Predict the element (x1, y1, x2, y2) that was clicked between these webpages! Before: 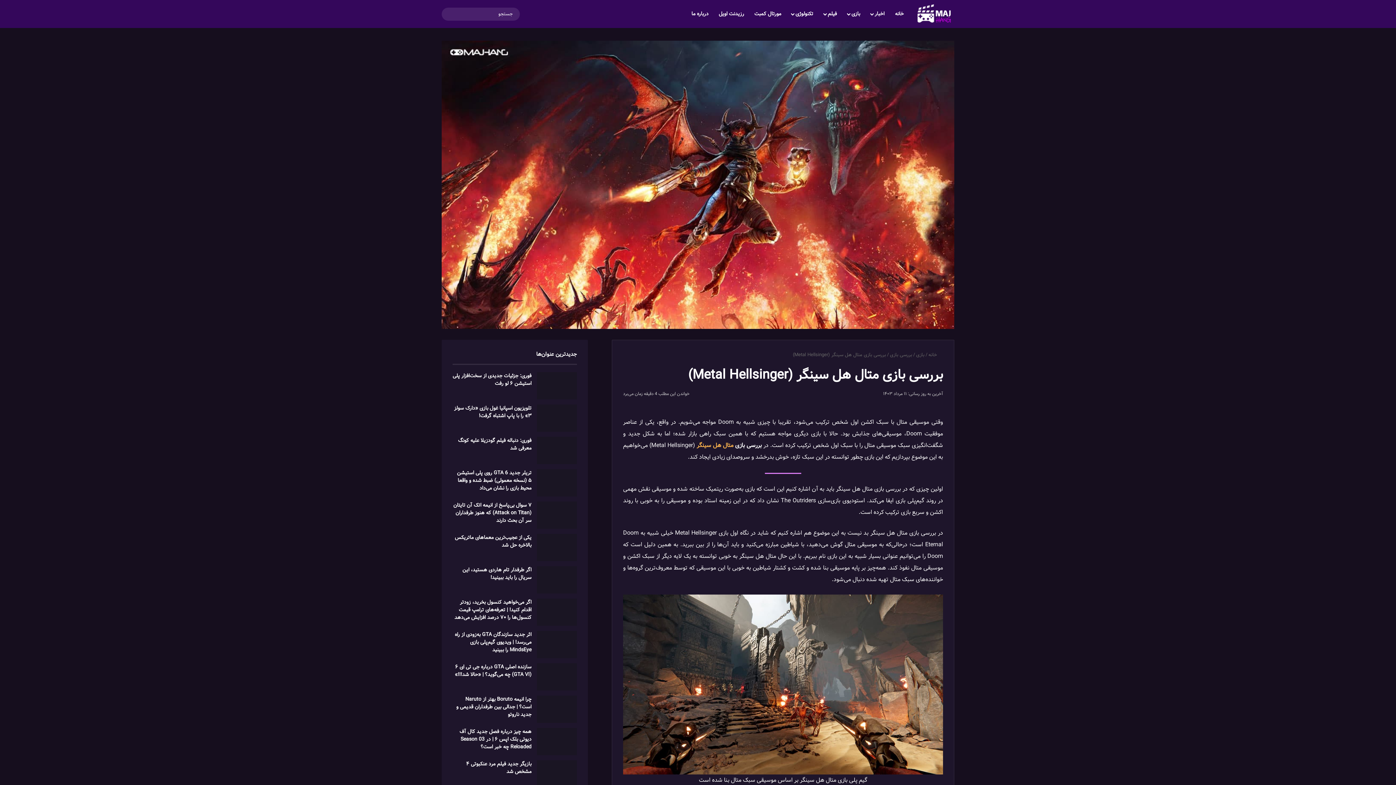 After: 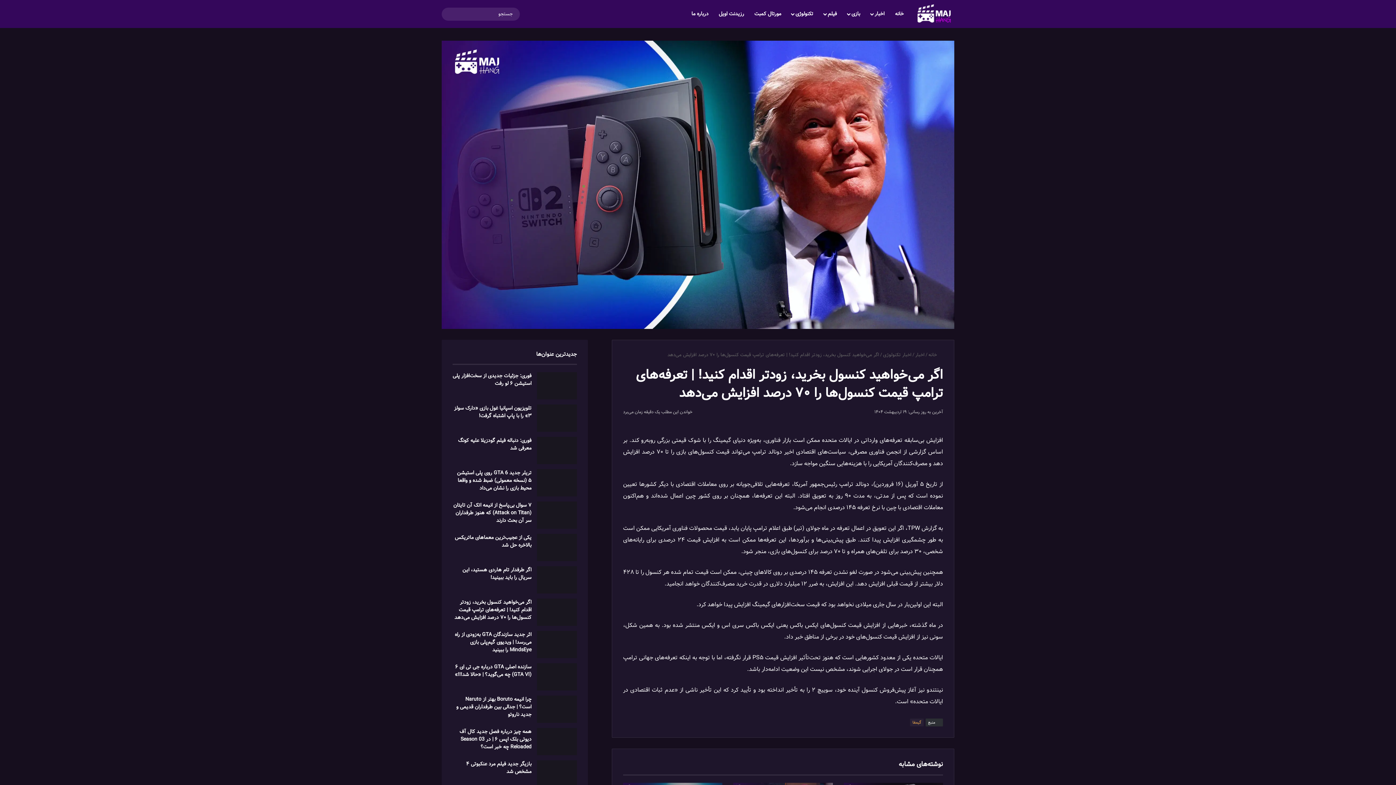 Action: label: اگر می‌خواهید کنسول بخرید، زودتر اقدام کنید! | تعرفه‌های ترامپ قیمت کنسول‌ها را ۷۰ درصد افزایش می‌دهد bbox: (537, 598, 577, 626)